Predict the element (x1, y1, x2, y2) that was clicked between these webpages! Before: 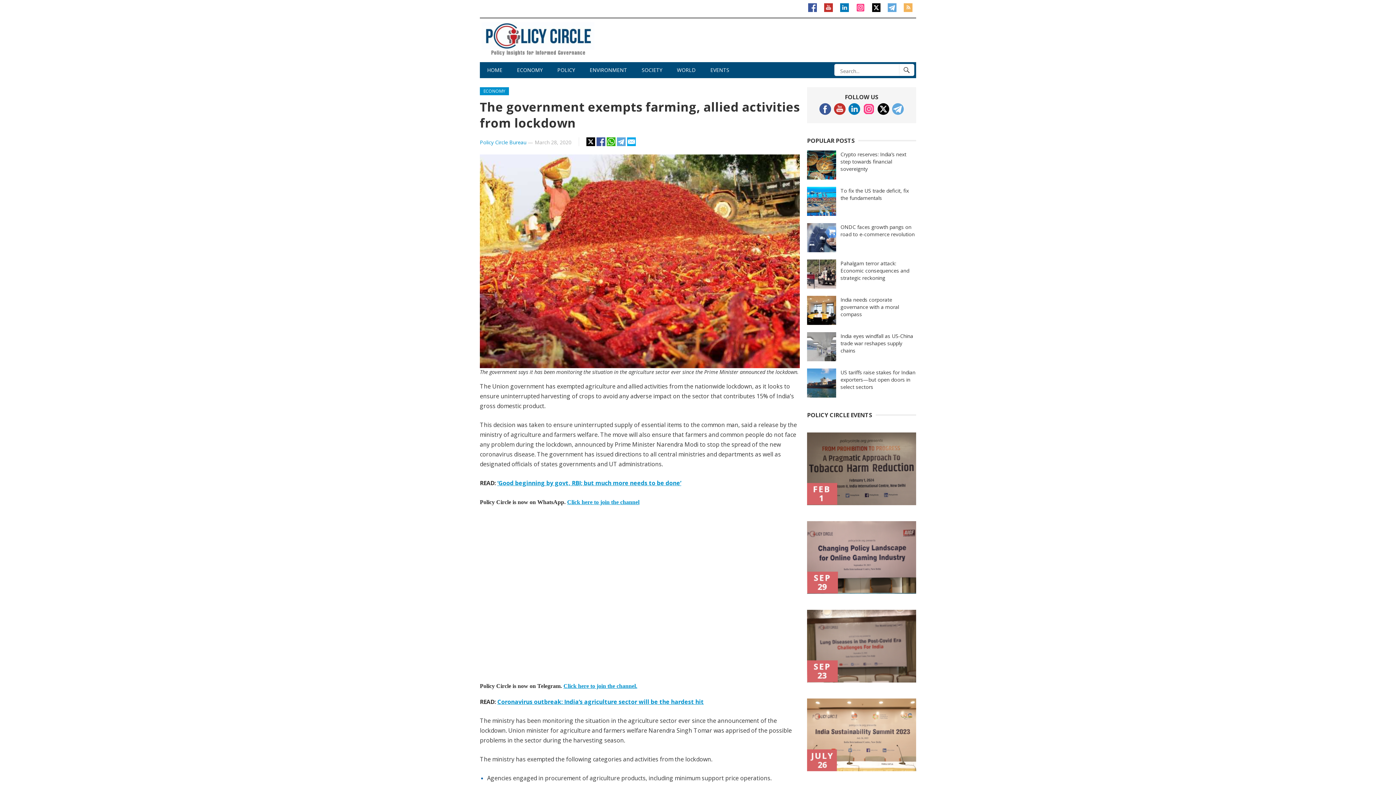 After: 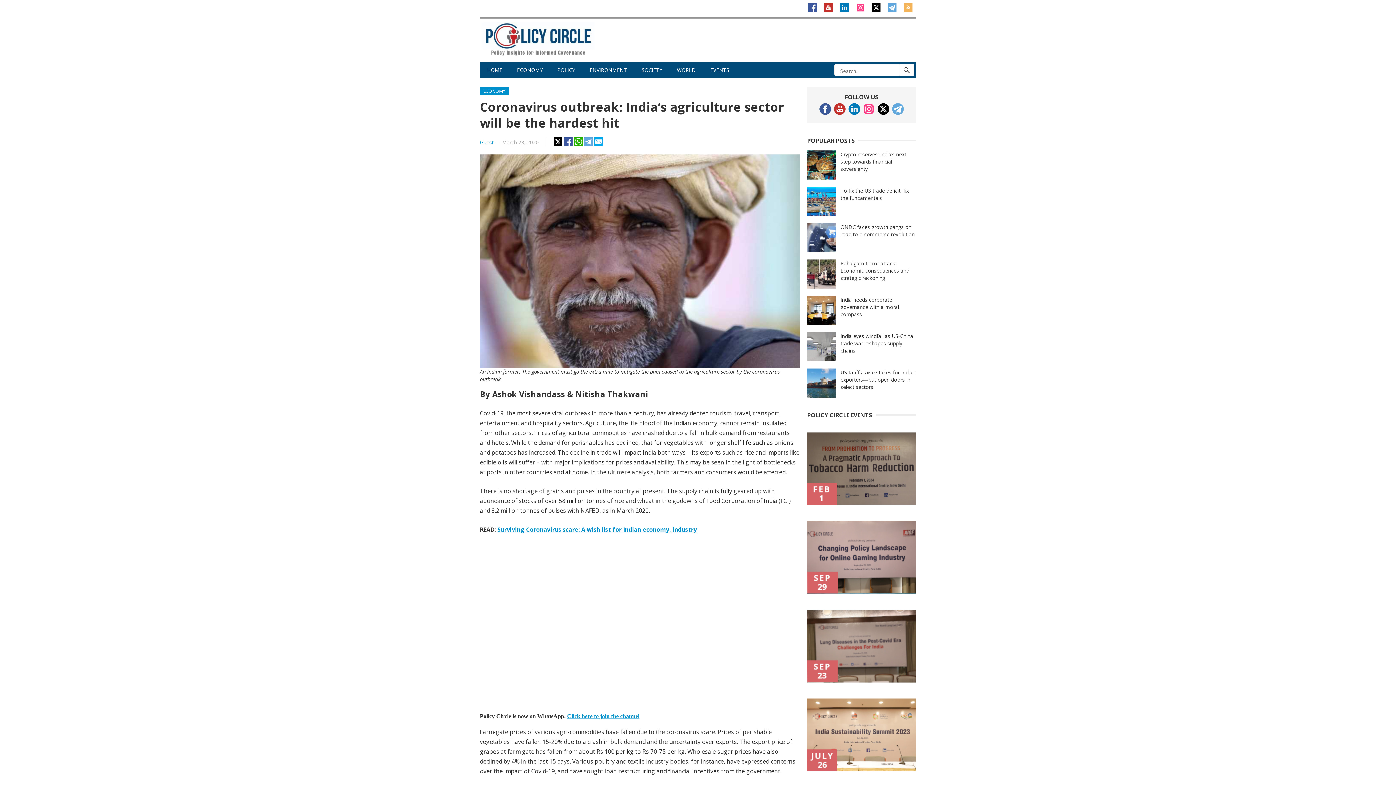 Action: bbox: (497, 698, 704, 706) label: Coronavirus outbreak: India’s agriculture sector will be the hardest hit